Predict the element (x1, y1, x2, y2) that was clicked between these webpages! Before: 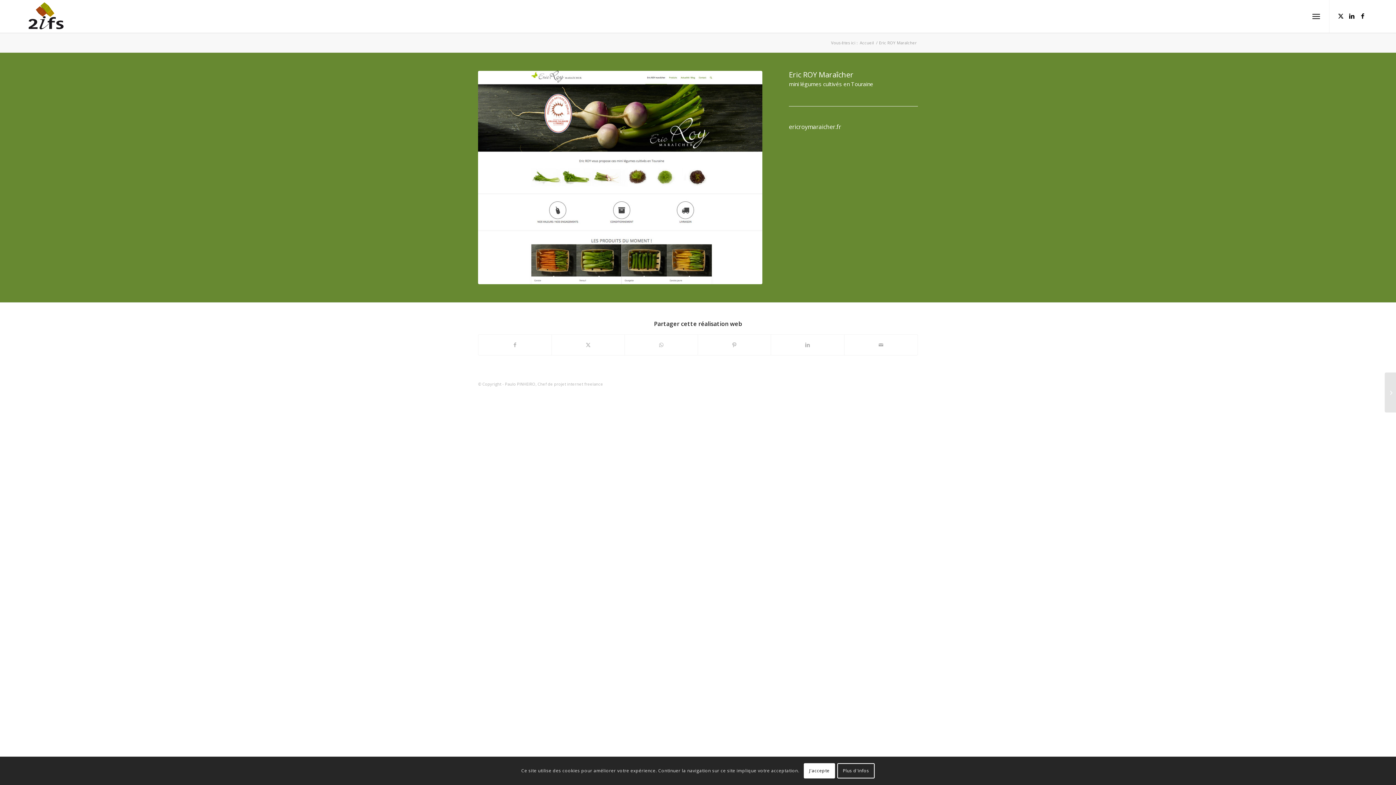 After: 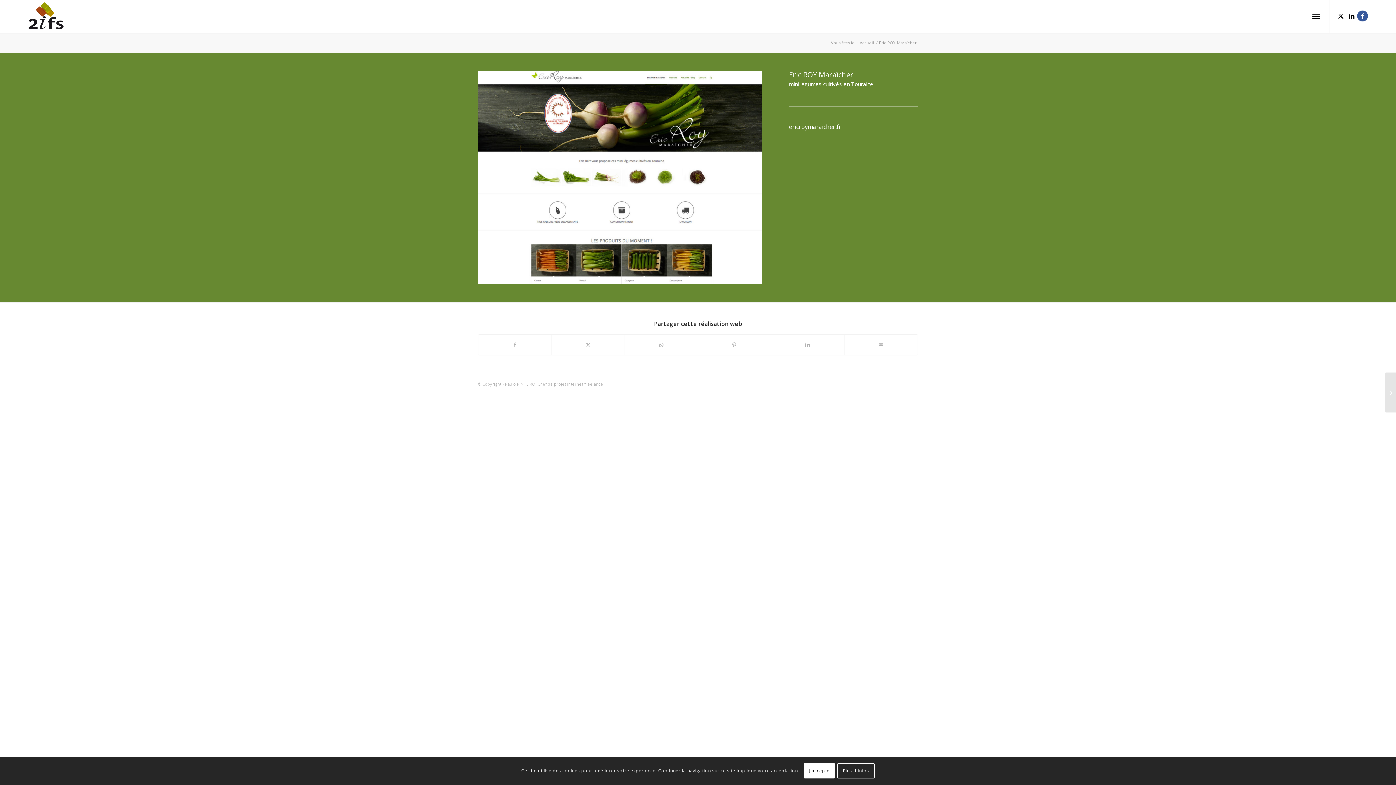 Action: bbox: (1357, 10, 1368, 21) label: Lien vers Facebook